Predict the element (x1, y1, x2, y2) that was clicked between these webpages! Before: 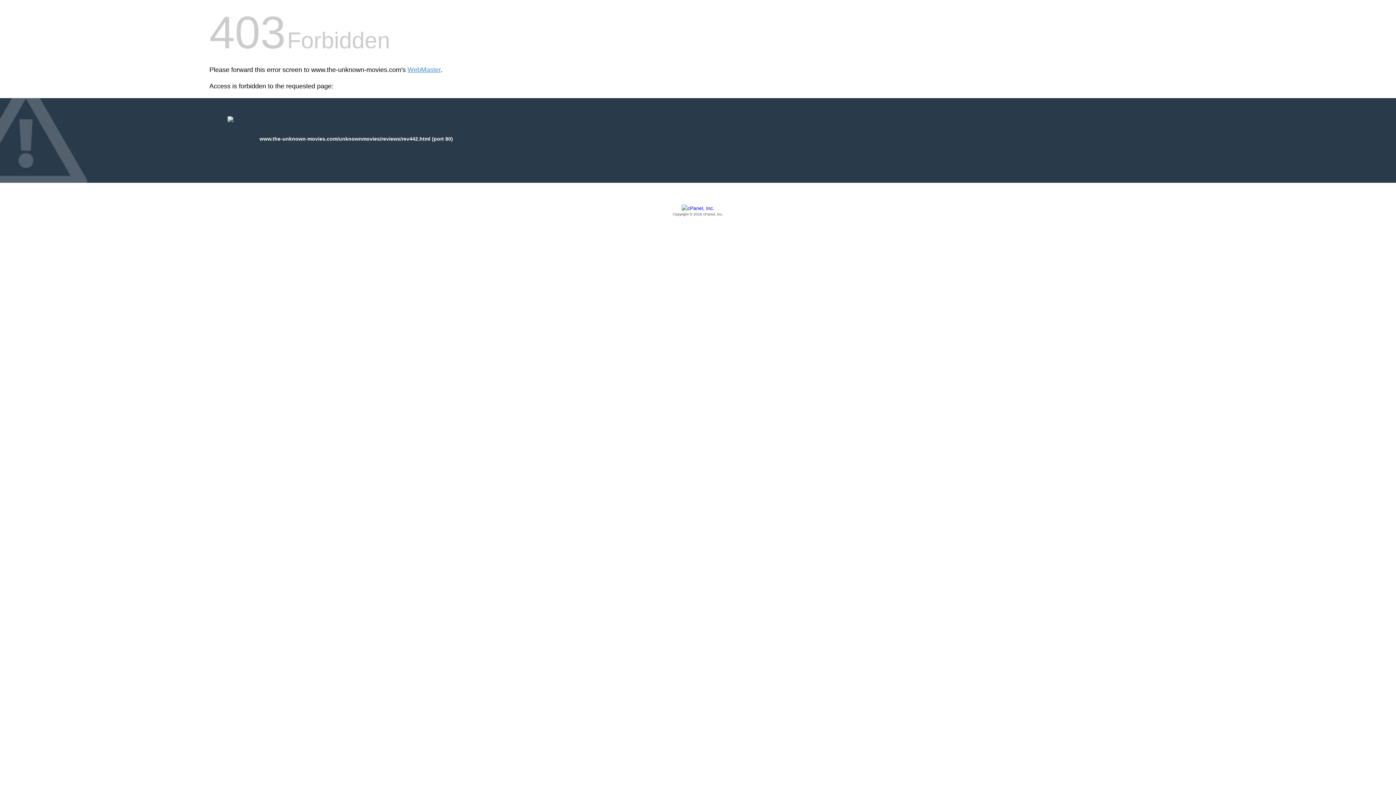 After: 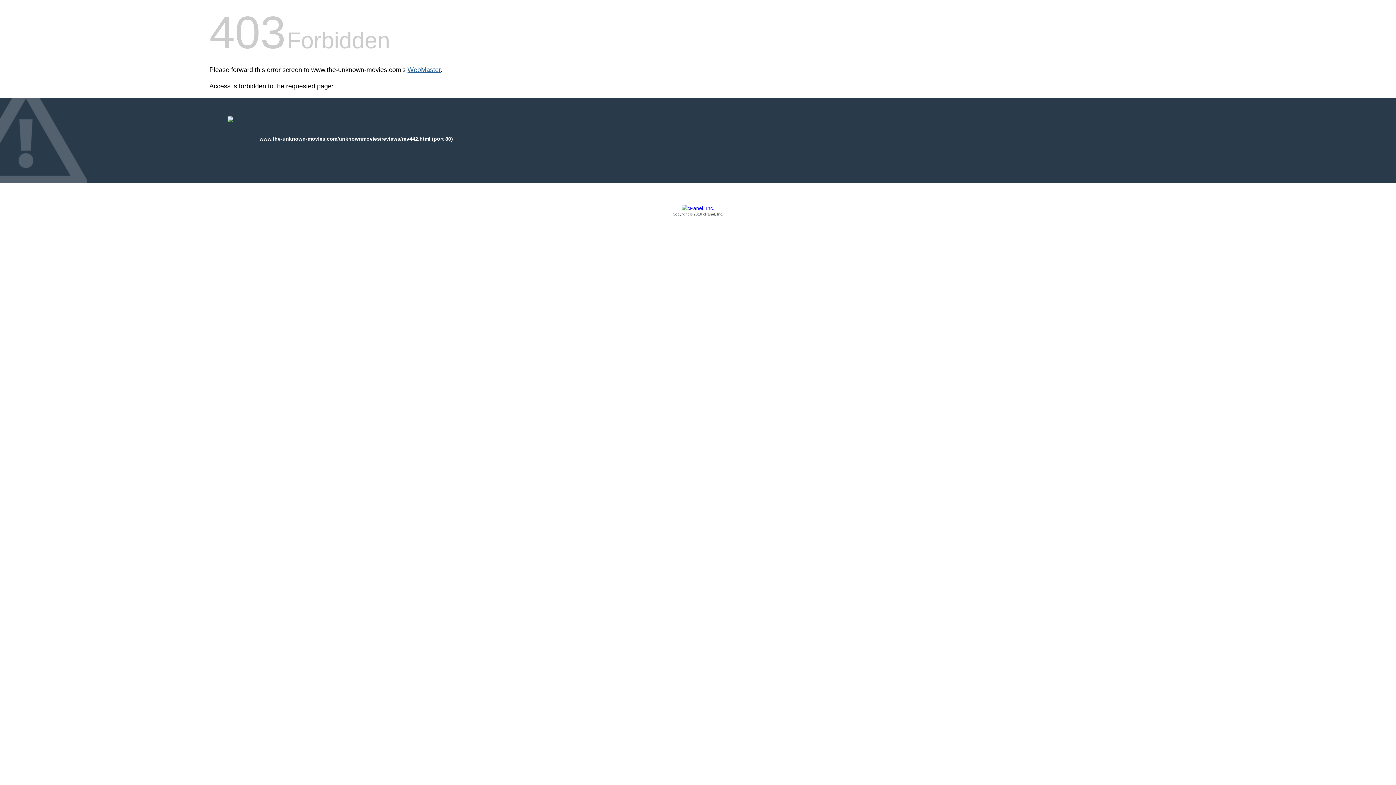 Action: label: WebMaster bbox: (407, 66, 440, 73)